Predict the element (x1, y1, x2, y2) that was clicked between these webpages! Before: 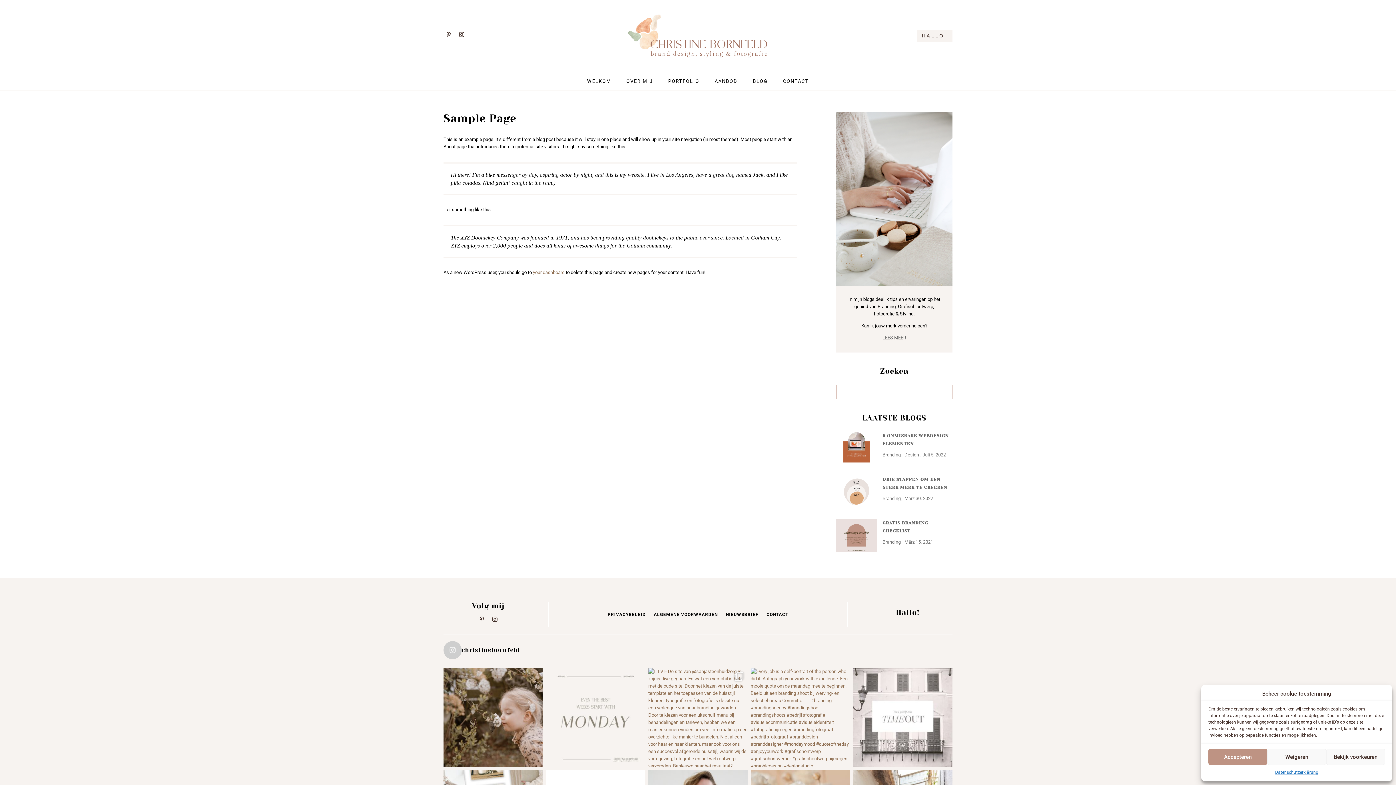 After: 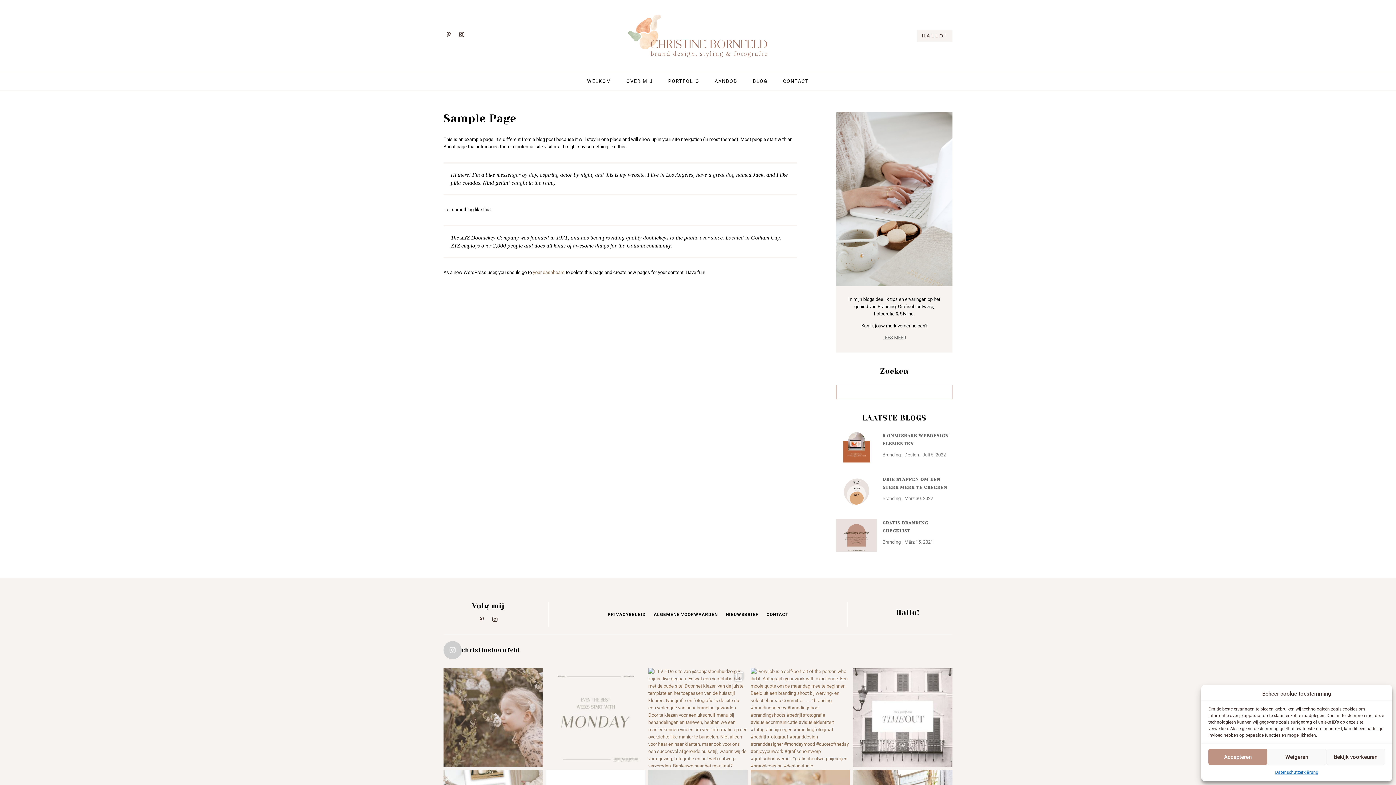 Action: label: Ready for spring! Vandaag enorm moeite met opstart bbox: (443, 668, 543, 767)